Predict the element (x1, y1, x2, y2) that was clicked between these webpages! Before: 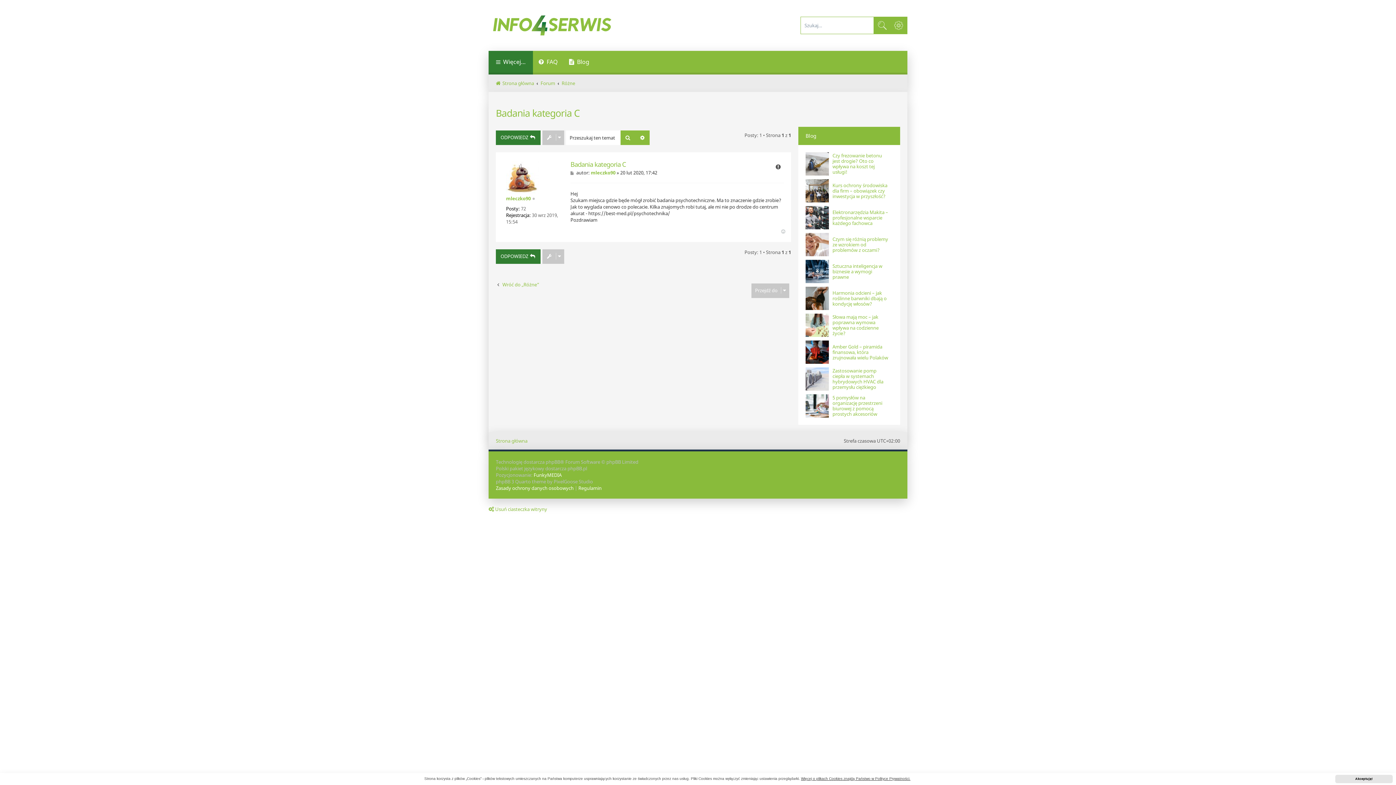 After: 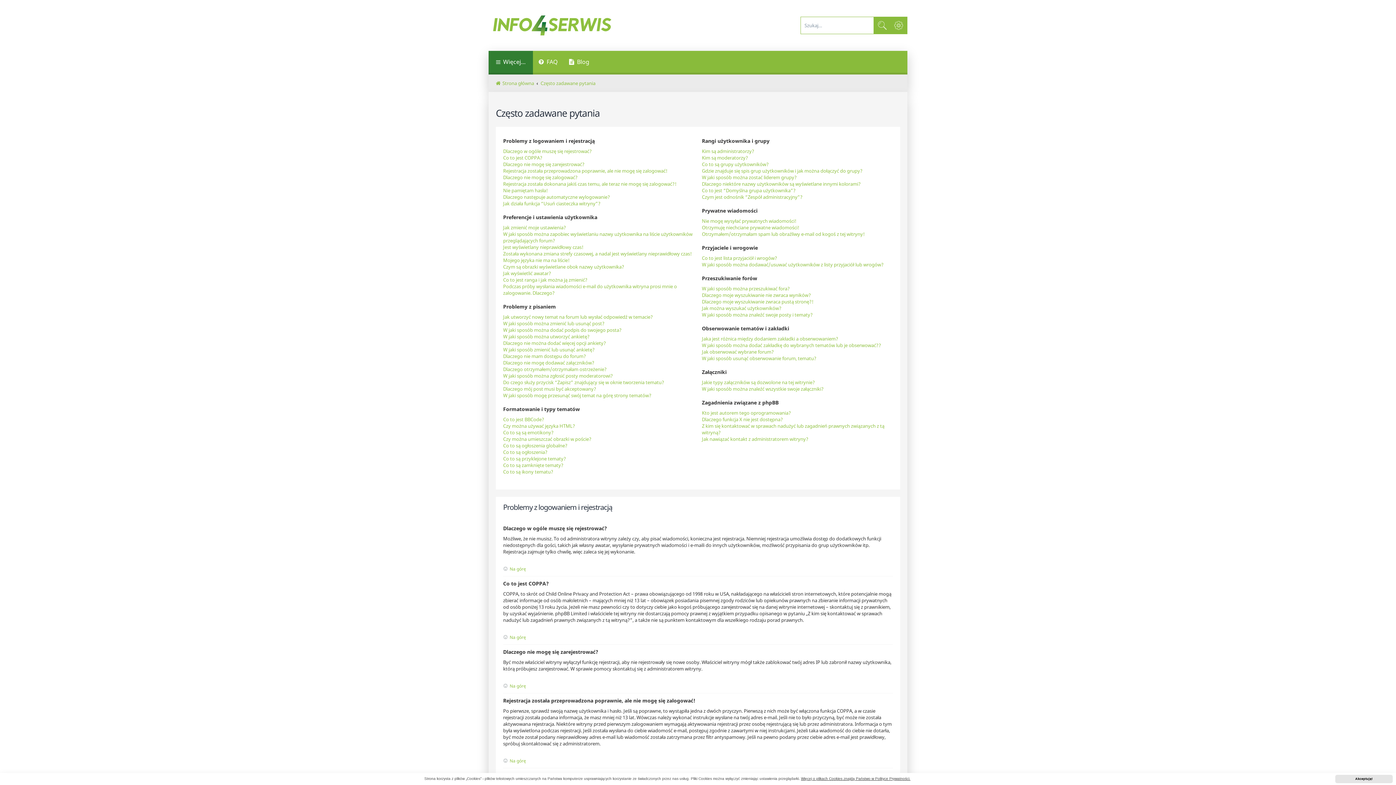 Action: label: FAQ bbox: (533, 50, 563, 74)